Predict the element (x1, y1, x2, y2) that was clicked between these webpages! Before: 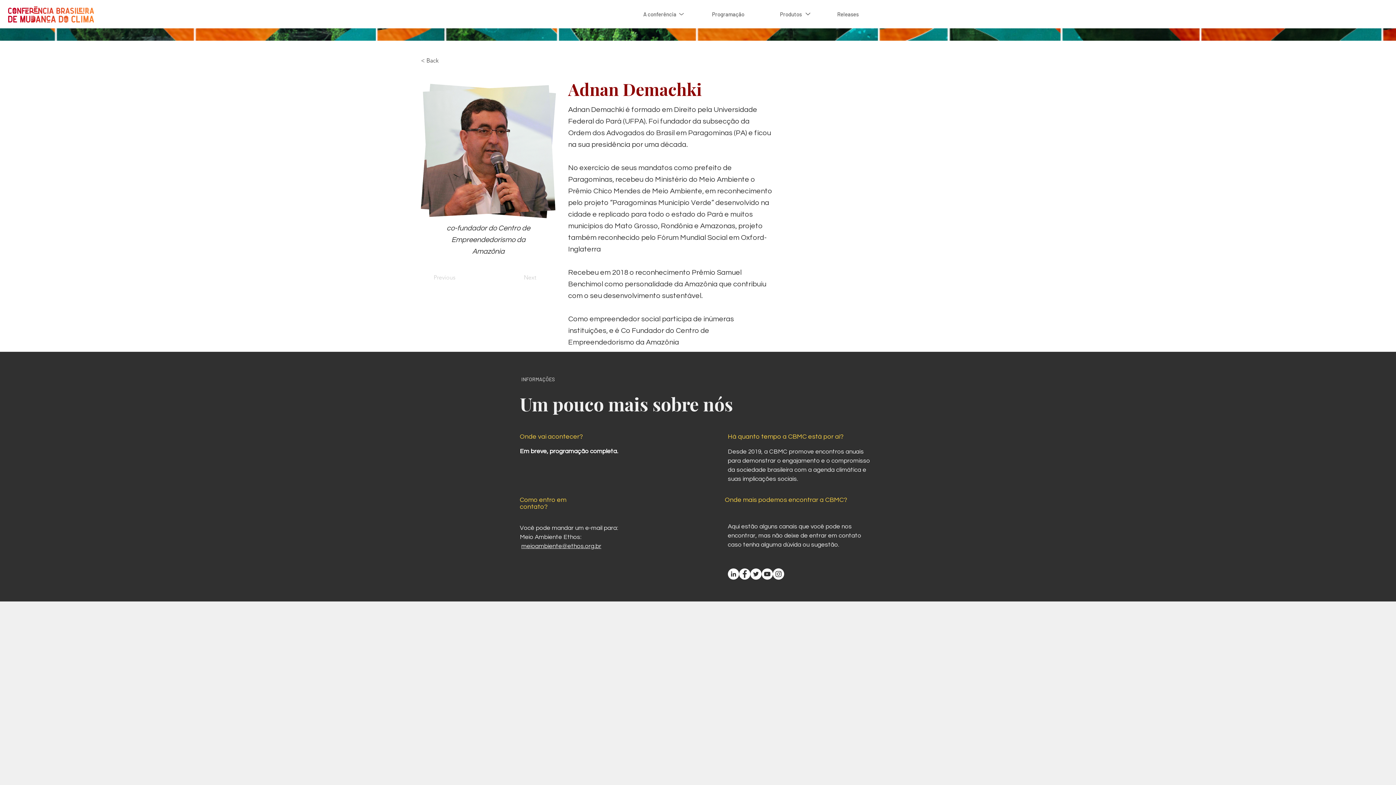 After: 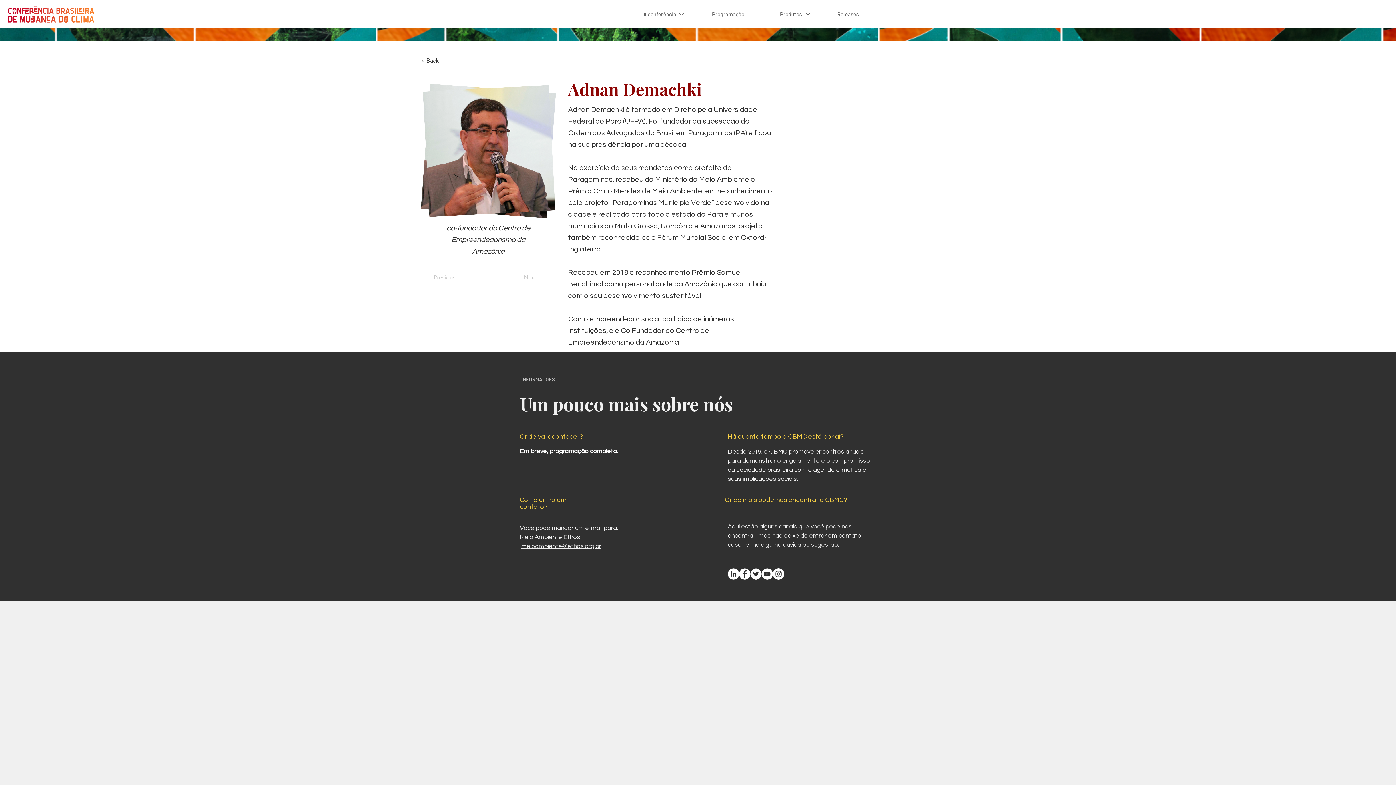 Action: label: LinkedIn - Círculo Branco bbox: (728, 568, 739, 580)